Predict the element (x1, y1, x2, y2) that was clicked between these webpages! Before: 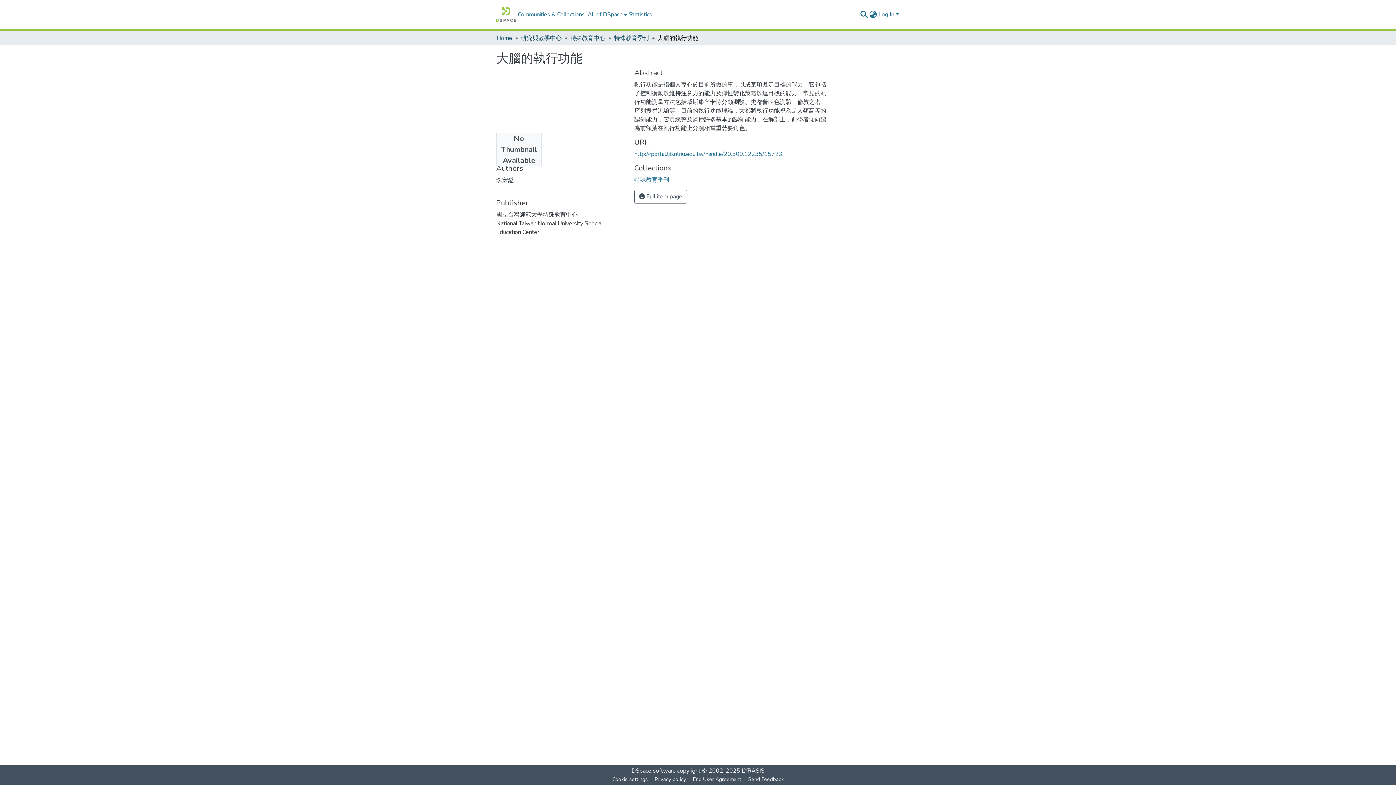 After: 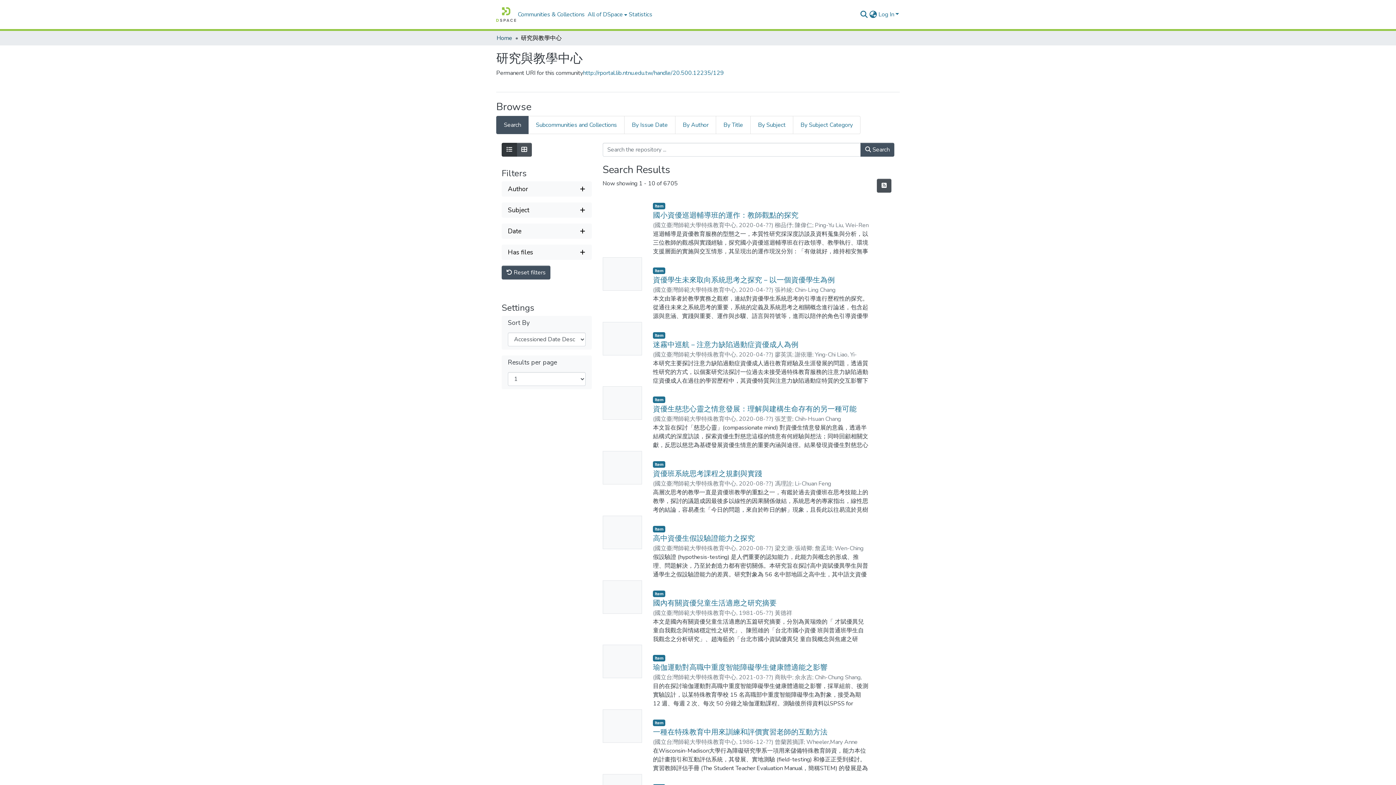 Action: label: 研究與教學中心 bbox: (521, 33, 561, 42)